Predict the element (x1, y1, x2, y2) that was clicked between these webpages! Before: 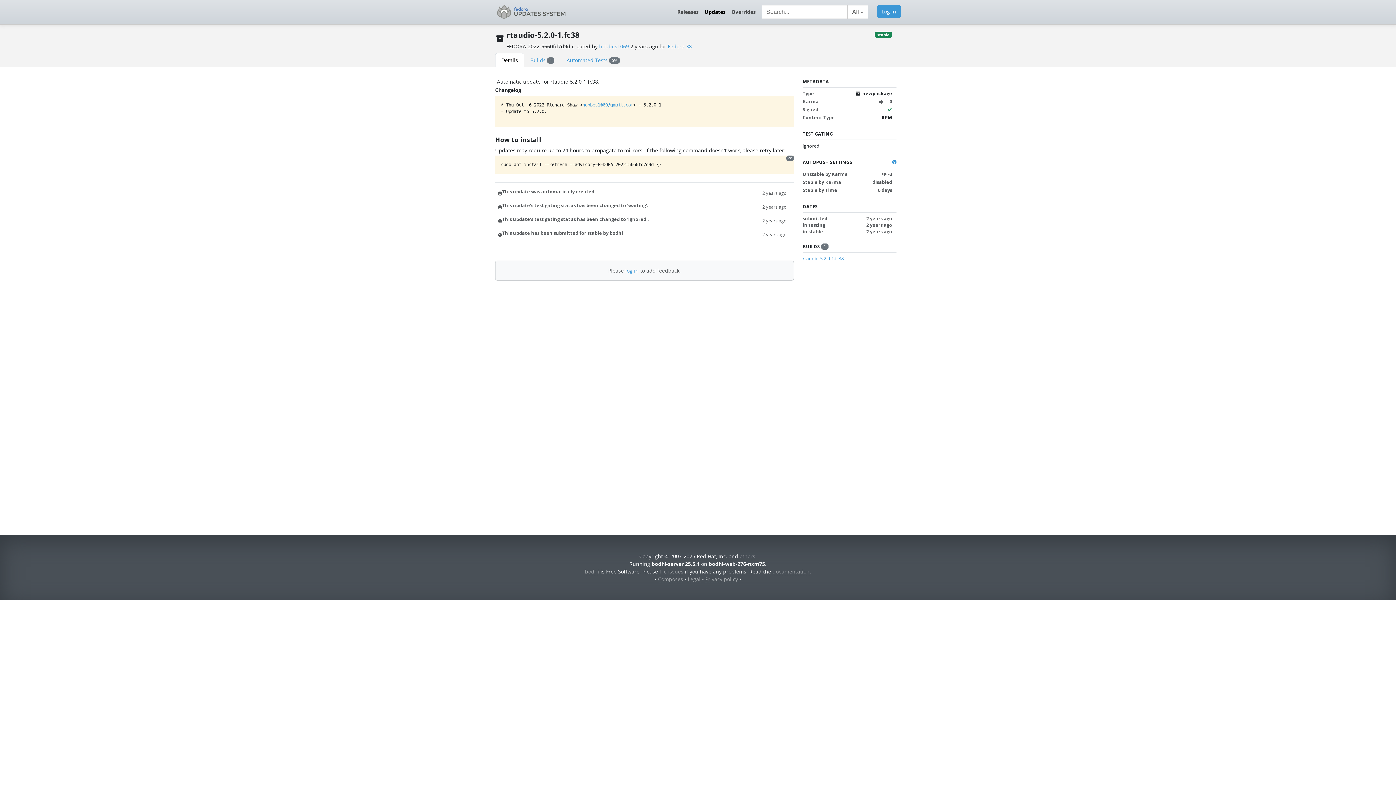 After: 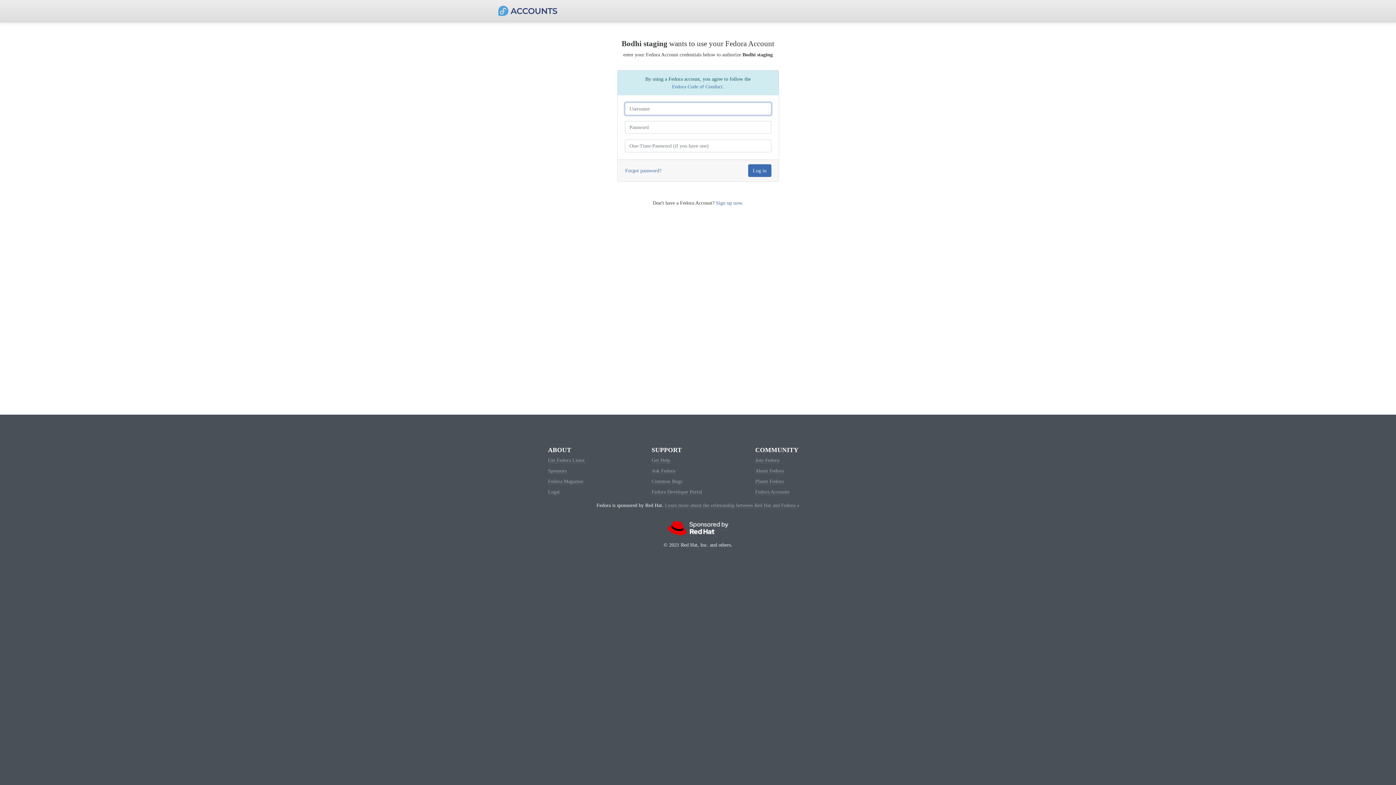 Action: bbox: (625, 267, 638, 274) label: log in